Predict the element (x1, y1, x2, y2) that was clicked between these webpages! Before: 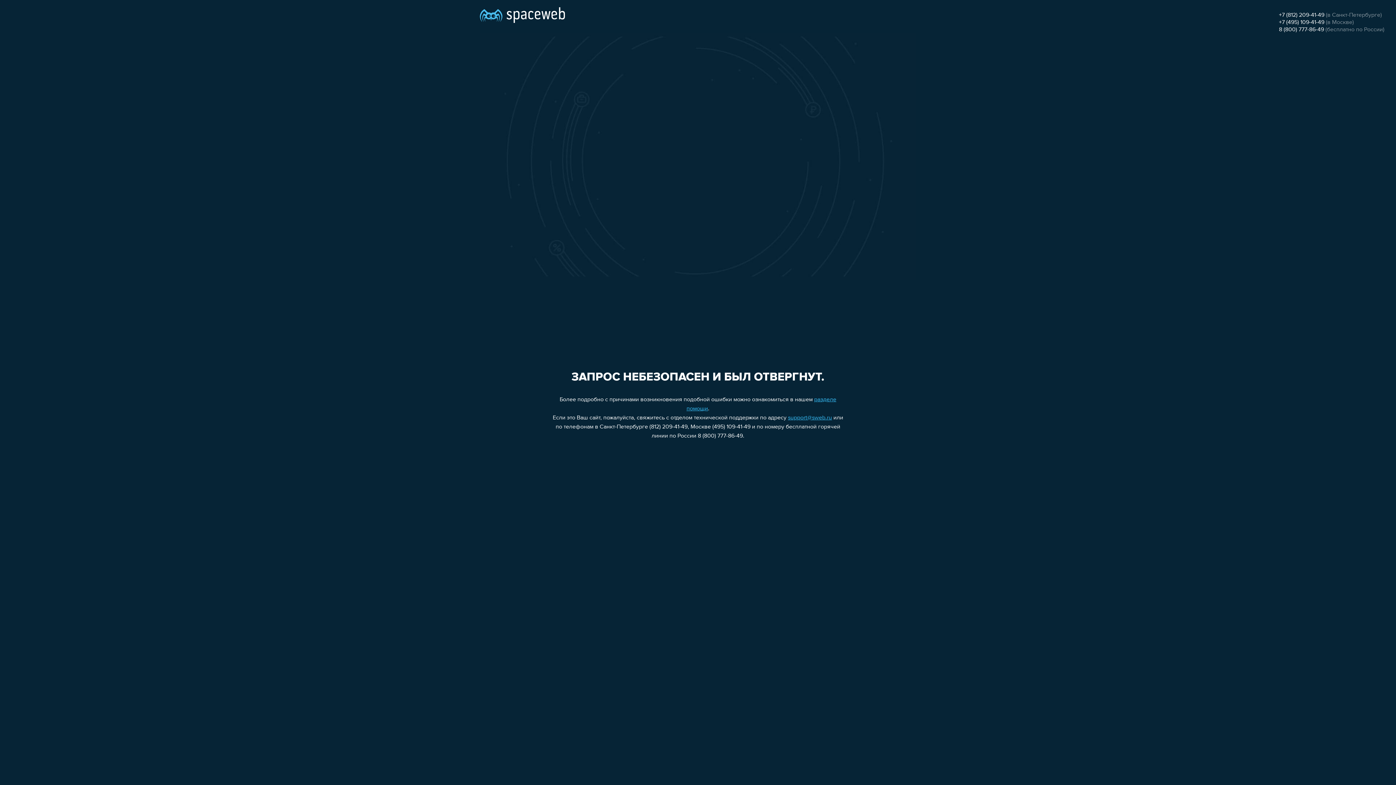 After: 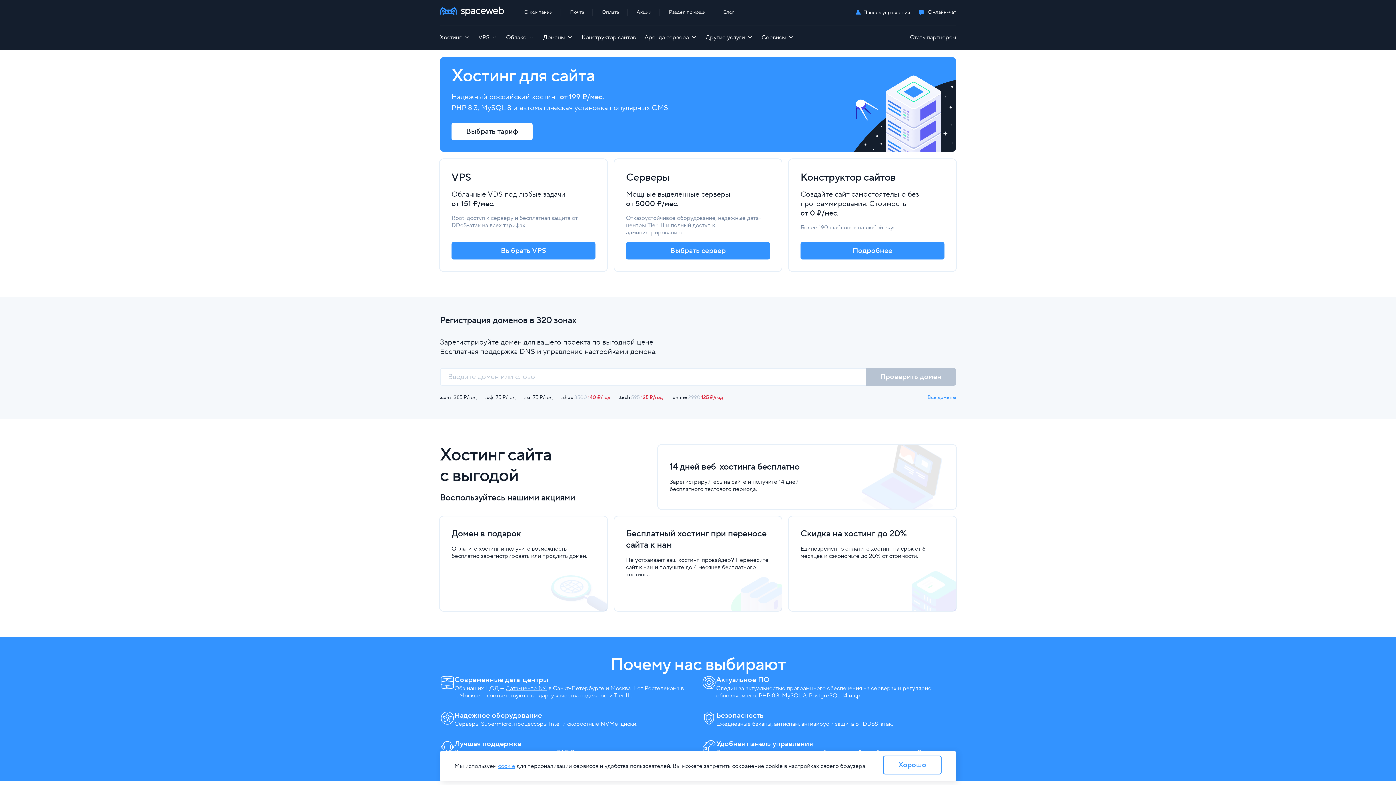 Action: bbox: (480, 0, 565, 25)